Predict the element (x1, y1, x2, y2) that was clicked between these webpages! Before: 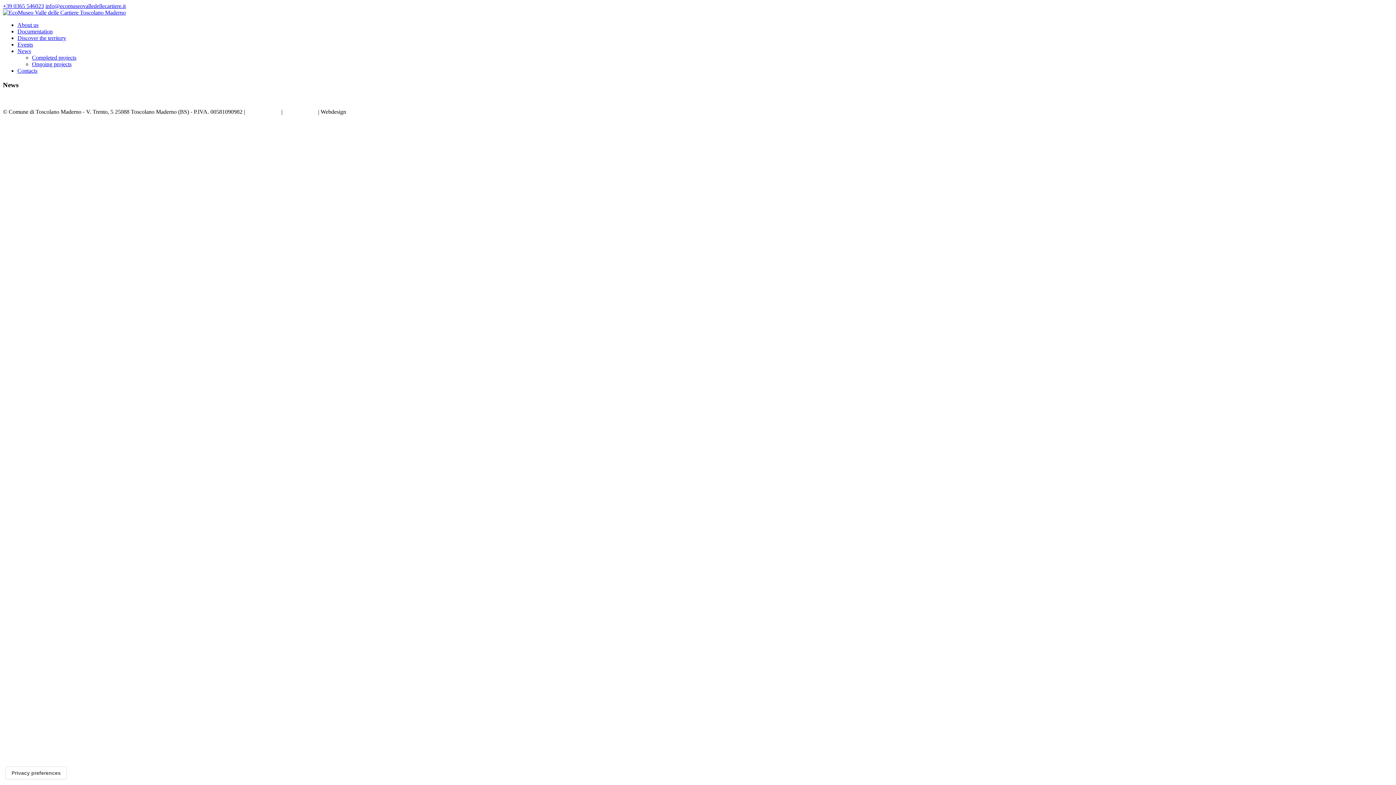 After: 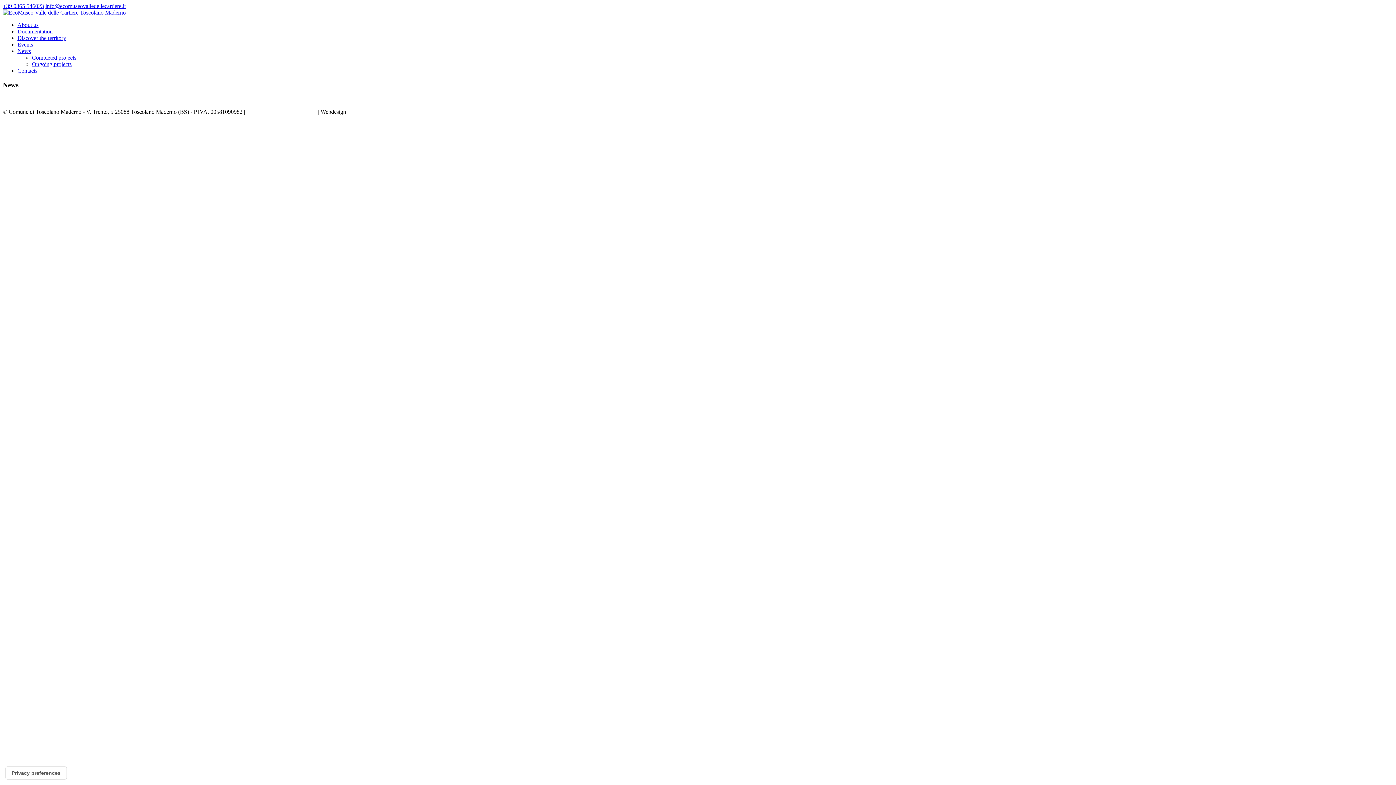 Action: label: info@ecomuseovalledellecartiere.it bbox: (45, 2, 125, 9)